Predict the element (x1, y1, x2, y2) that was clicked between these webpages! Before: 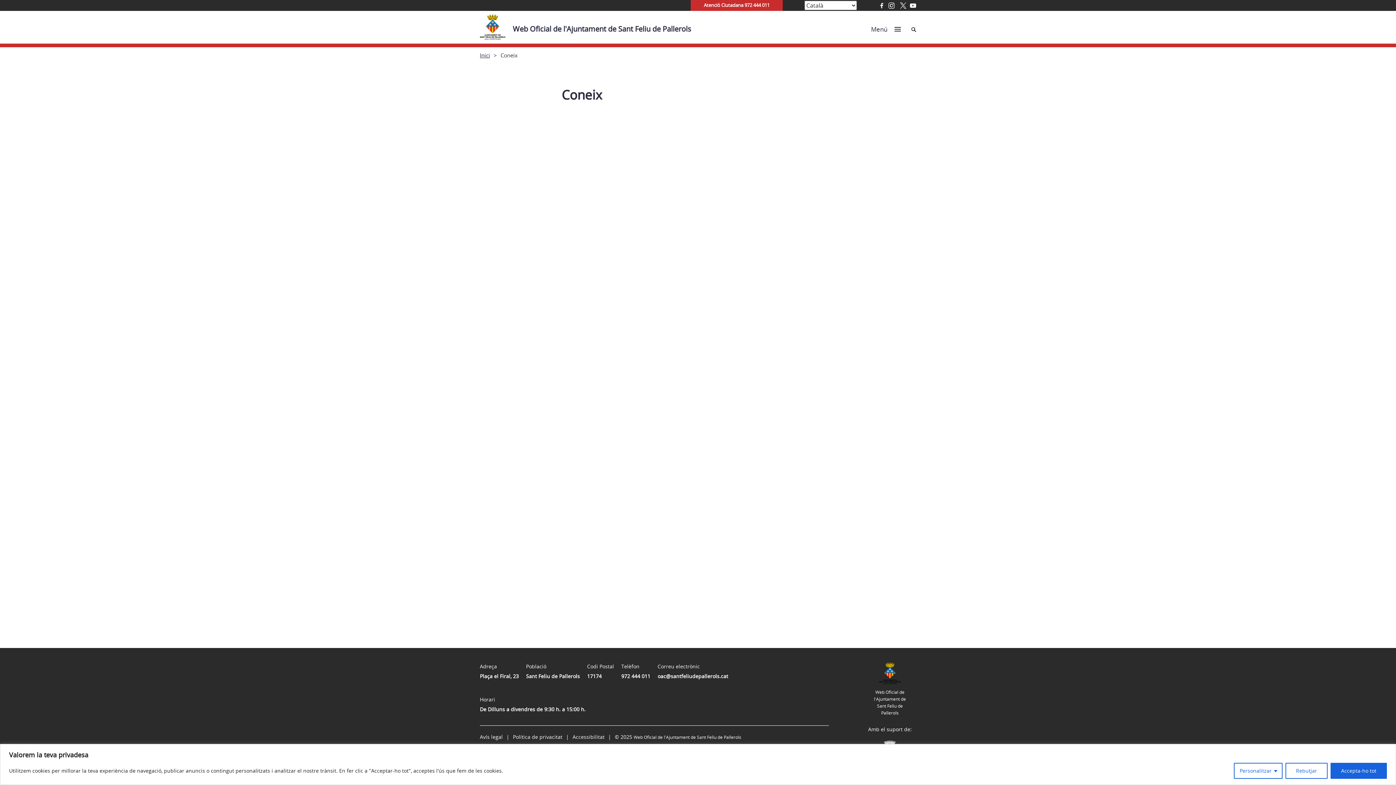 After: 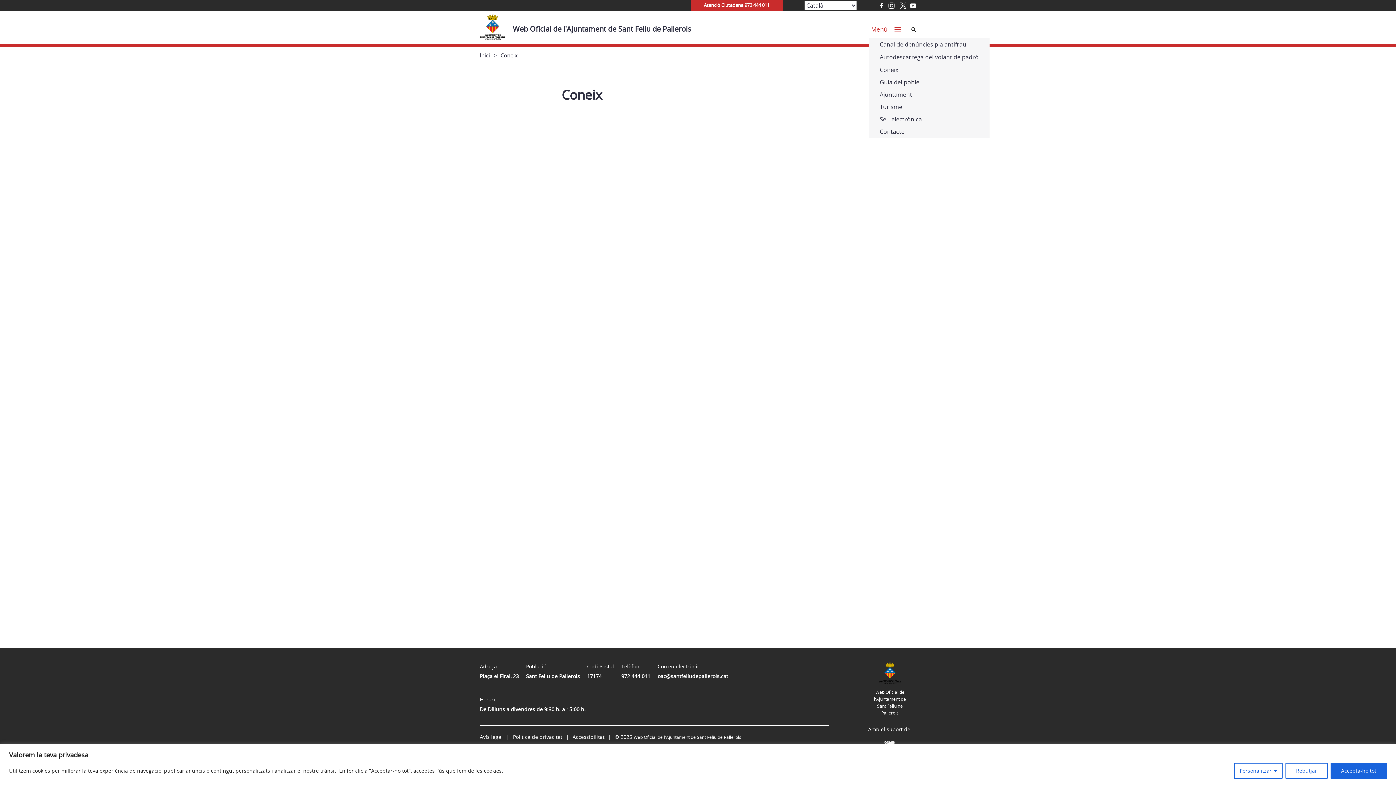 Action: label: Menú  bbox: (869, 23, 903, 34)